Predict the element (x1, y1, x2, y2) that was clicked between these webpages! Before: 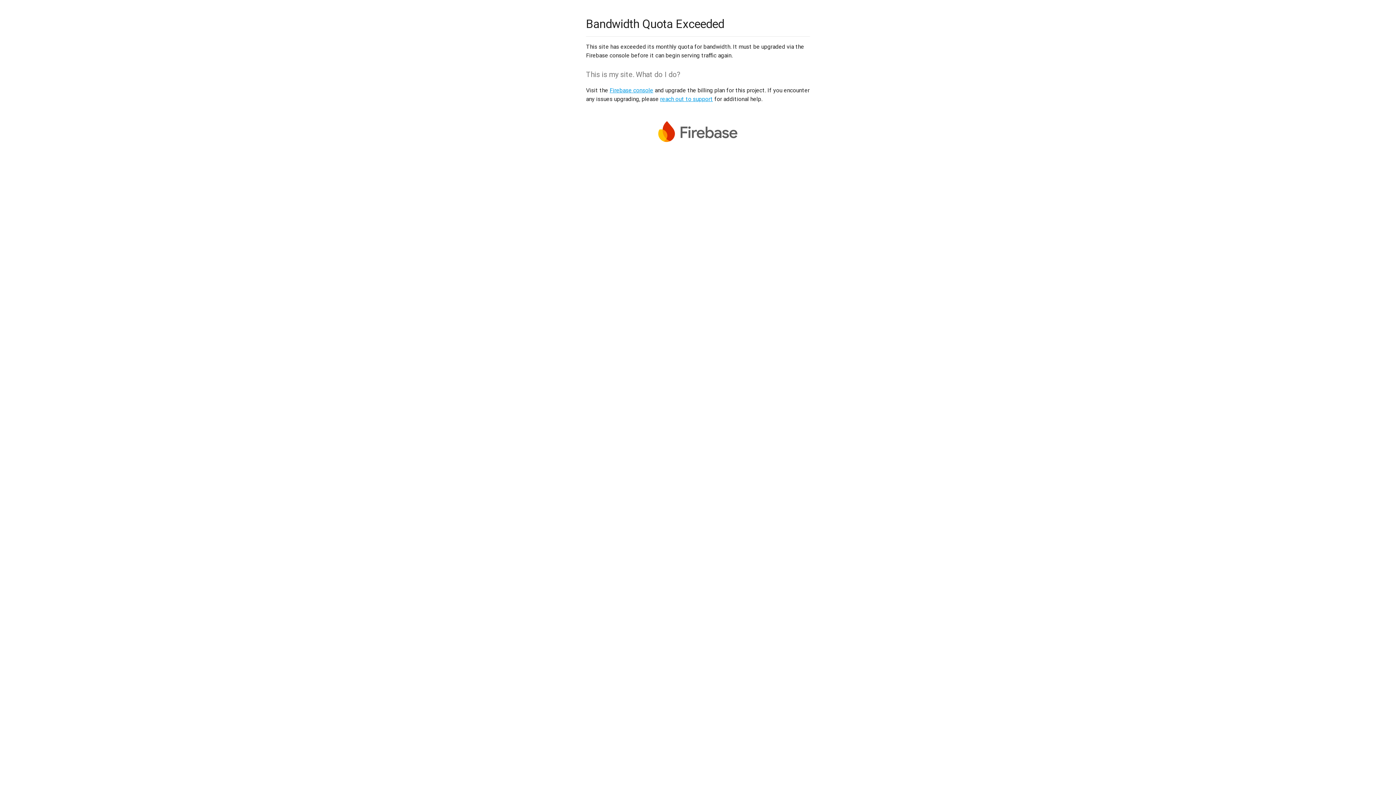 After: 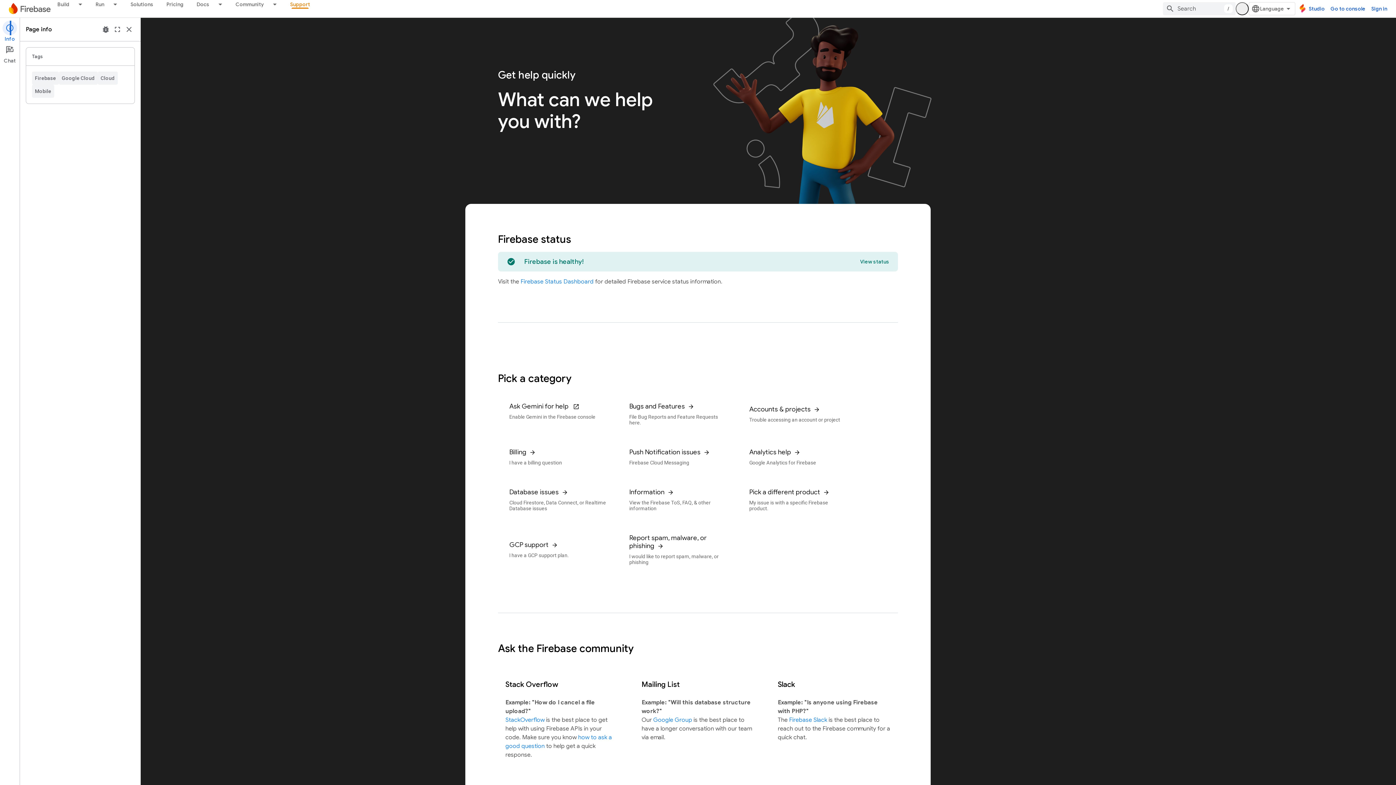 Action: label: reach out to support bbox: (660, 95, 713, 102)